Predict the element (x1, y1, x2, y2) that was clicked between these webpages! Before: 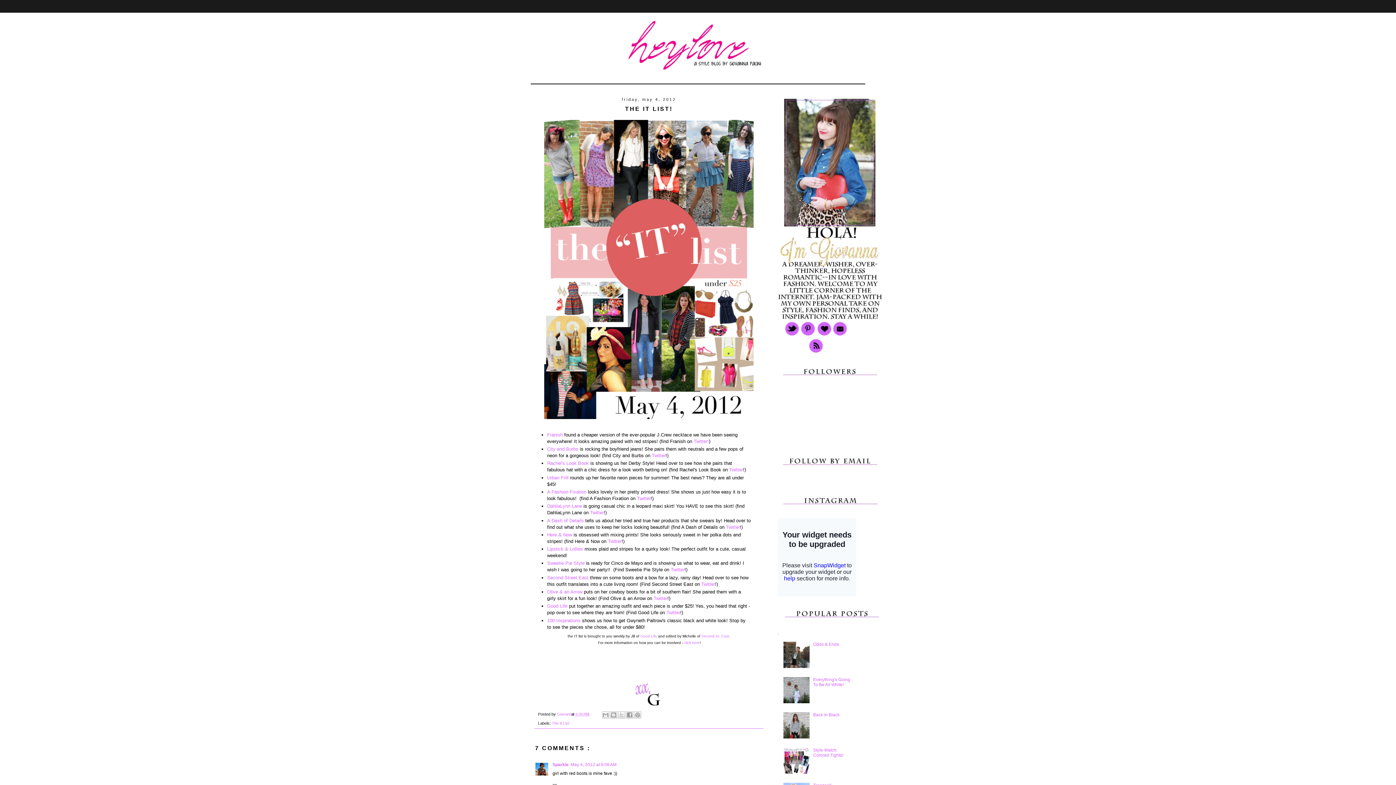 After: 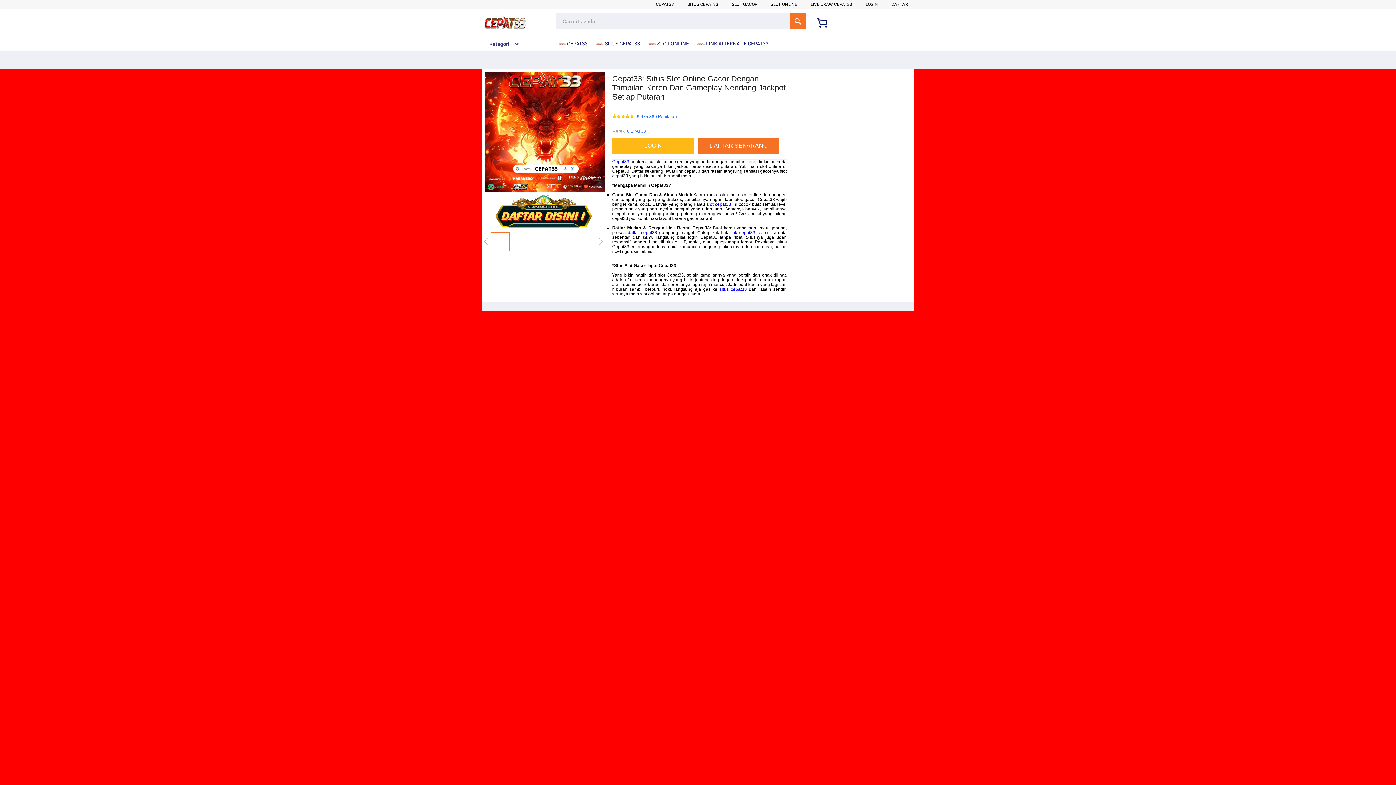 Action: bbox: (547, 560, 584, 566) label: Sweetie Pie Style